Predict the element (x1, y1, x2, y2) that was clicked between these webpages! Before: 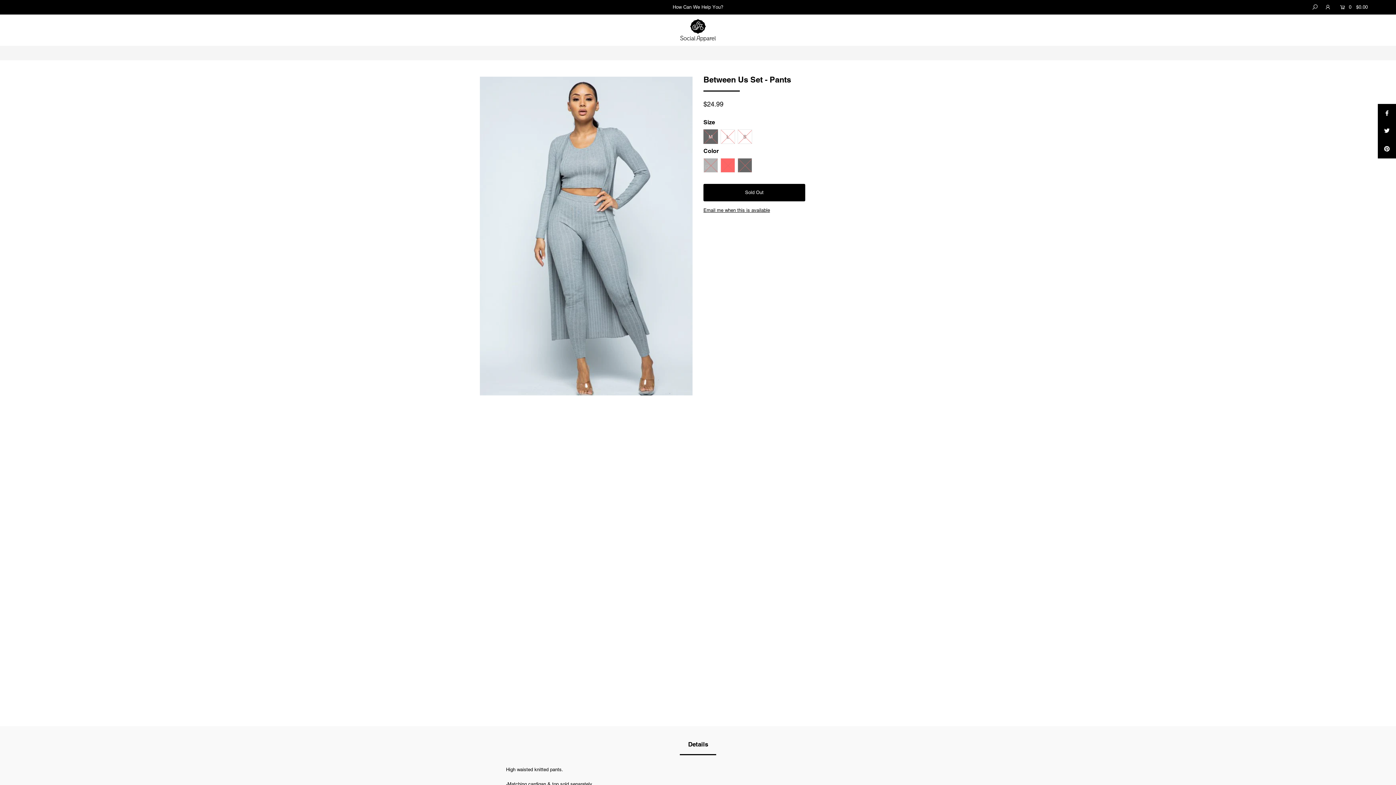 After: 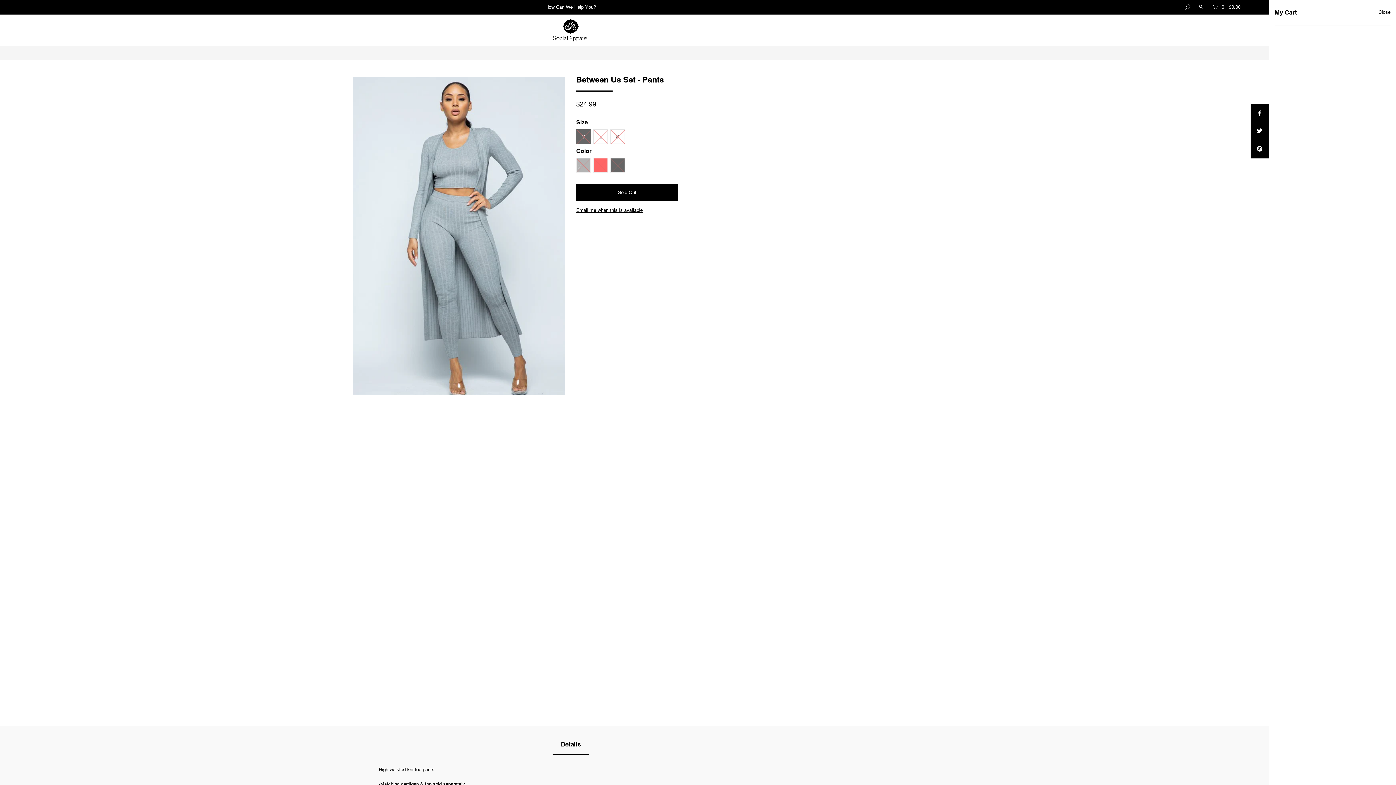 Action: label:   0  $0.00 bbox: (1336, 0, 1368, 14)